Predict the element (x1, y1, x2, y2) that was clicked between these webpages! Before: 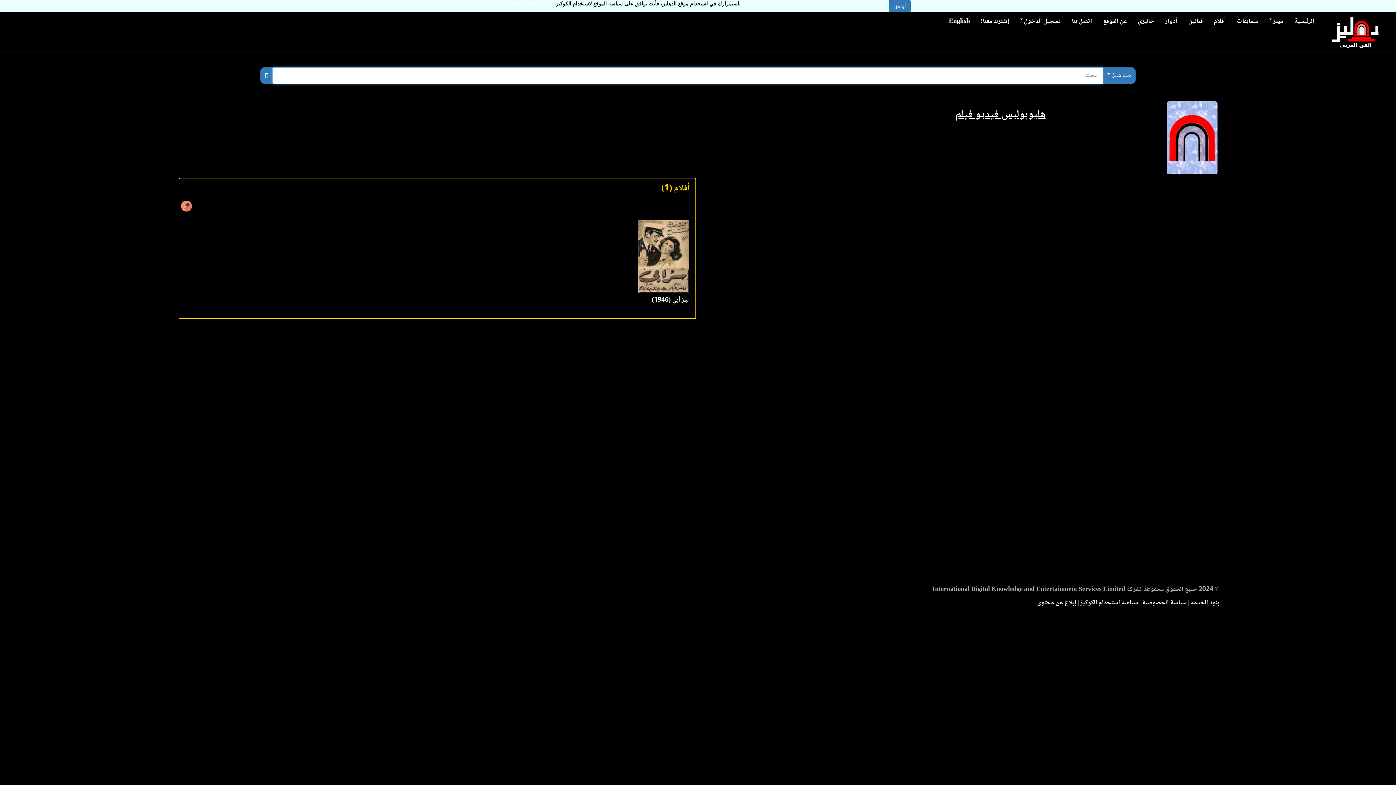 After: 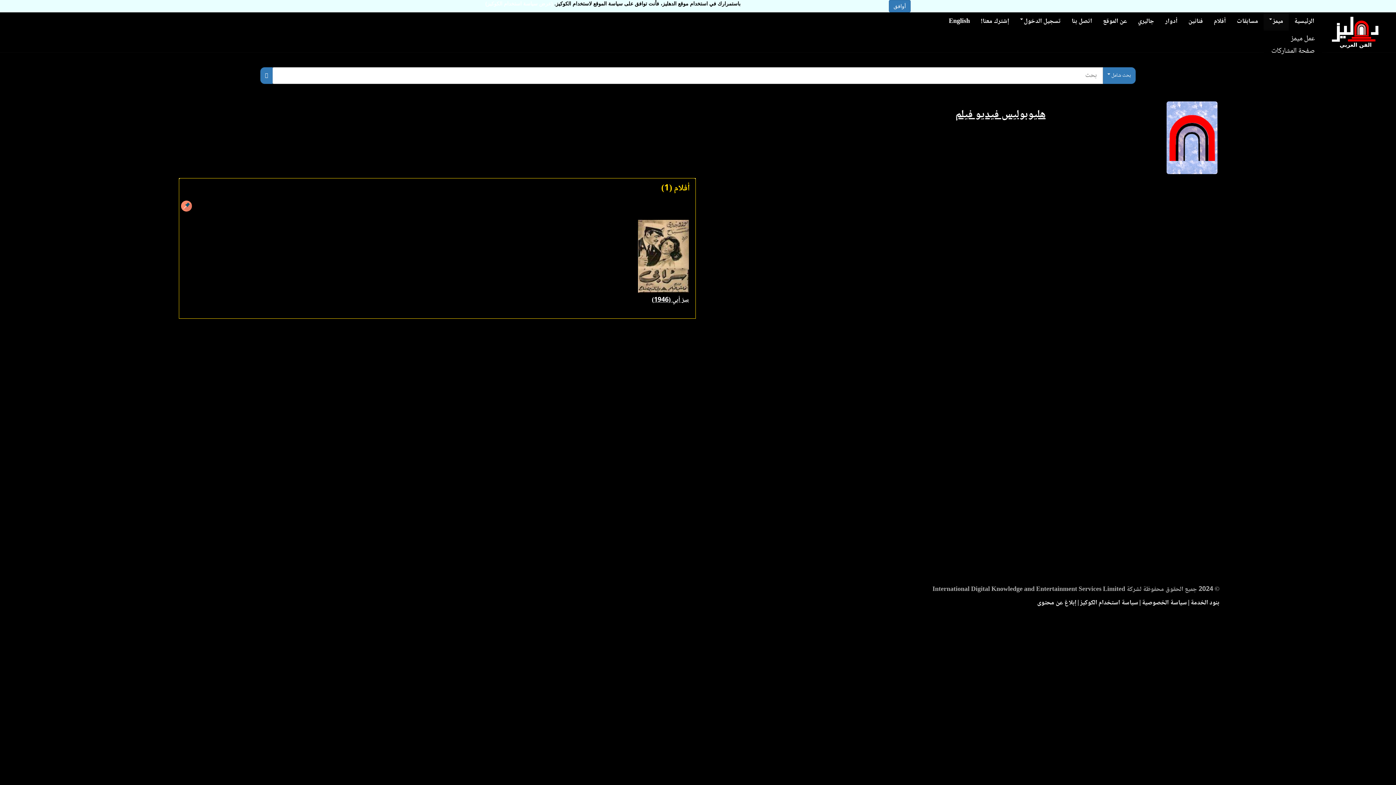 Action: label: ميمز bbox: (1264, 12, 1289, 30)